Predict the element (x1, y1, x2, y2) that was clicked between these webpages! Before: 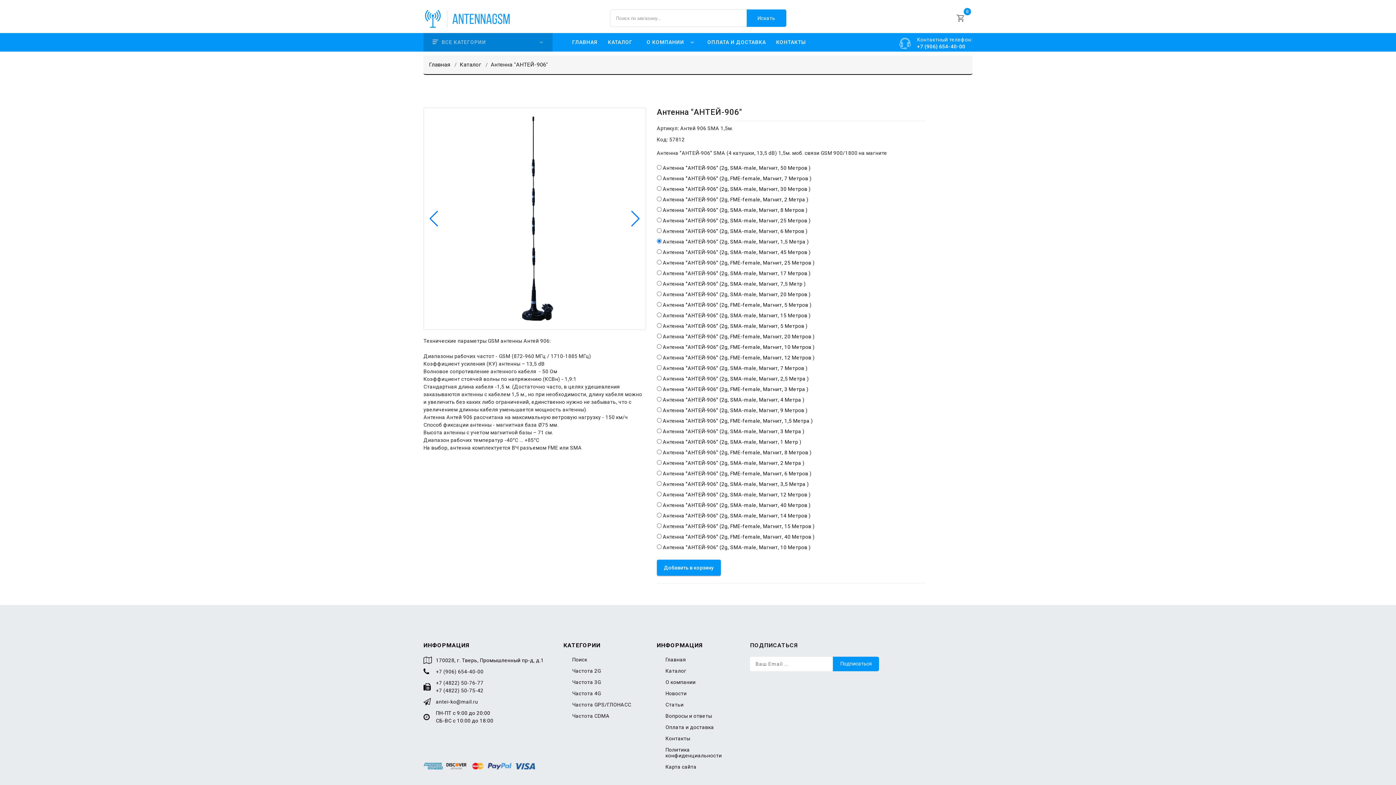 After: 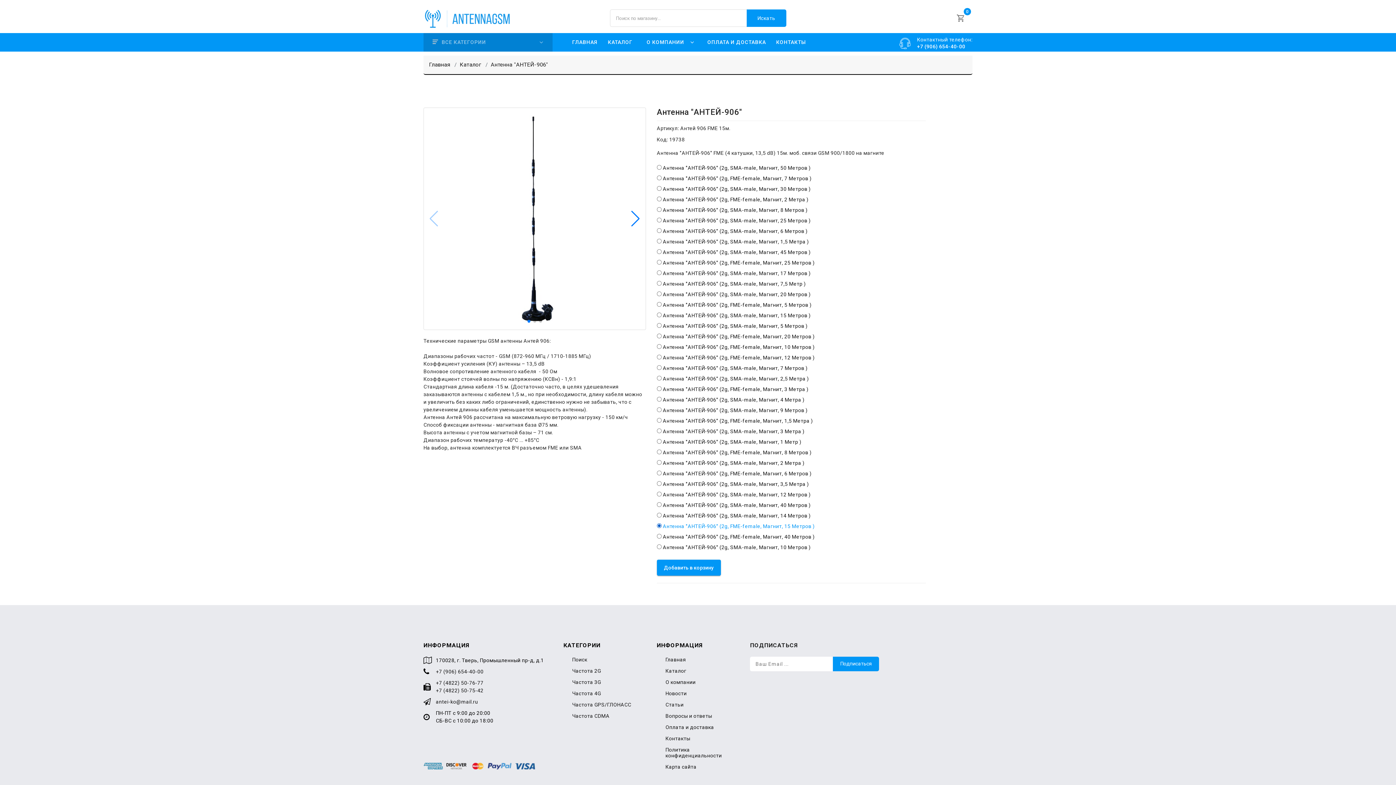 Action: label:  Антенна "АНТЕЙ-906" (2g, FME-female, Магнит, 15 Метров ) bbox: (656, 522, 926, 533)